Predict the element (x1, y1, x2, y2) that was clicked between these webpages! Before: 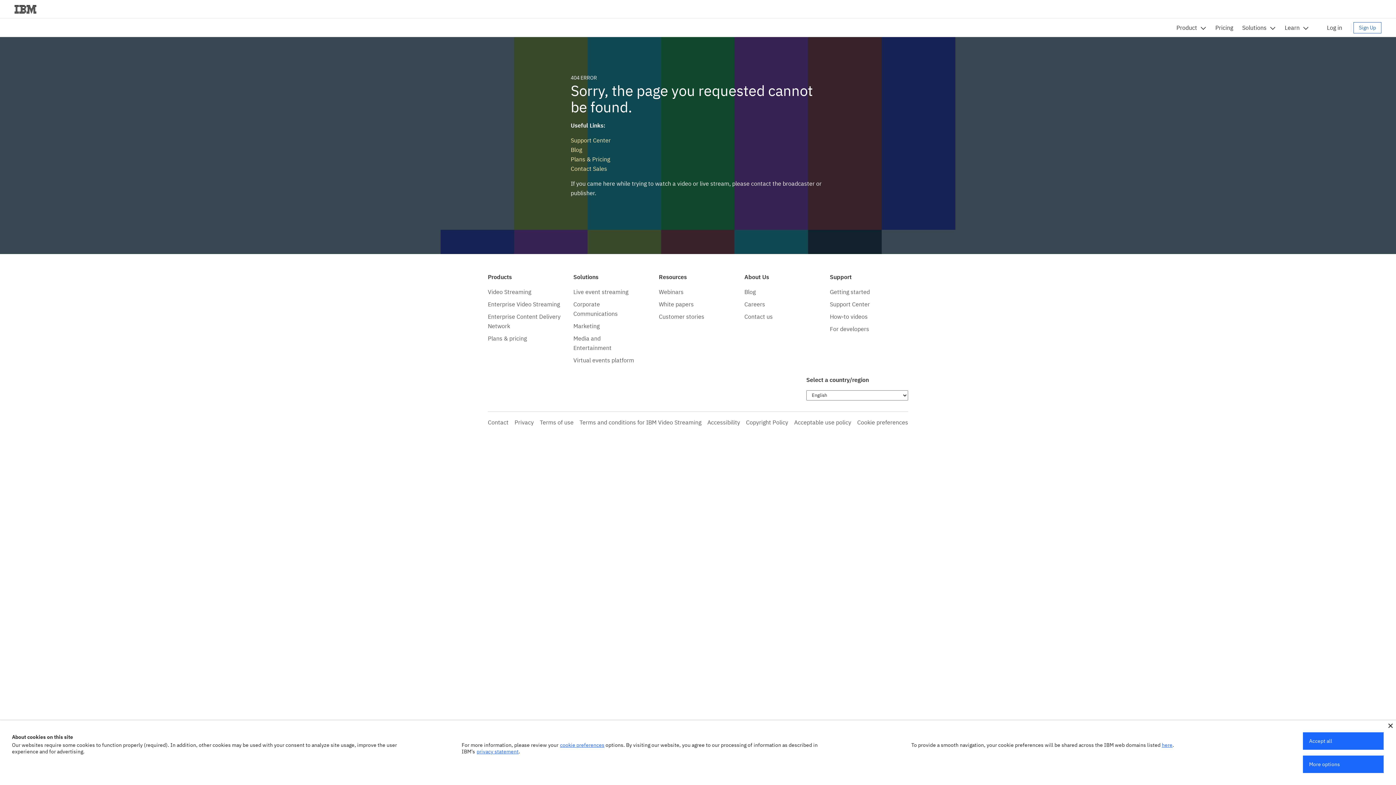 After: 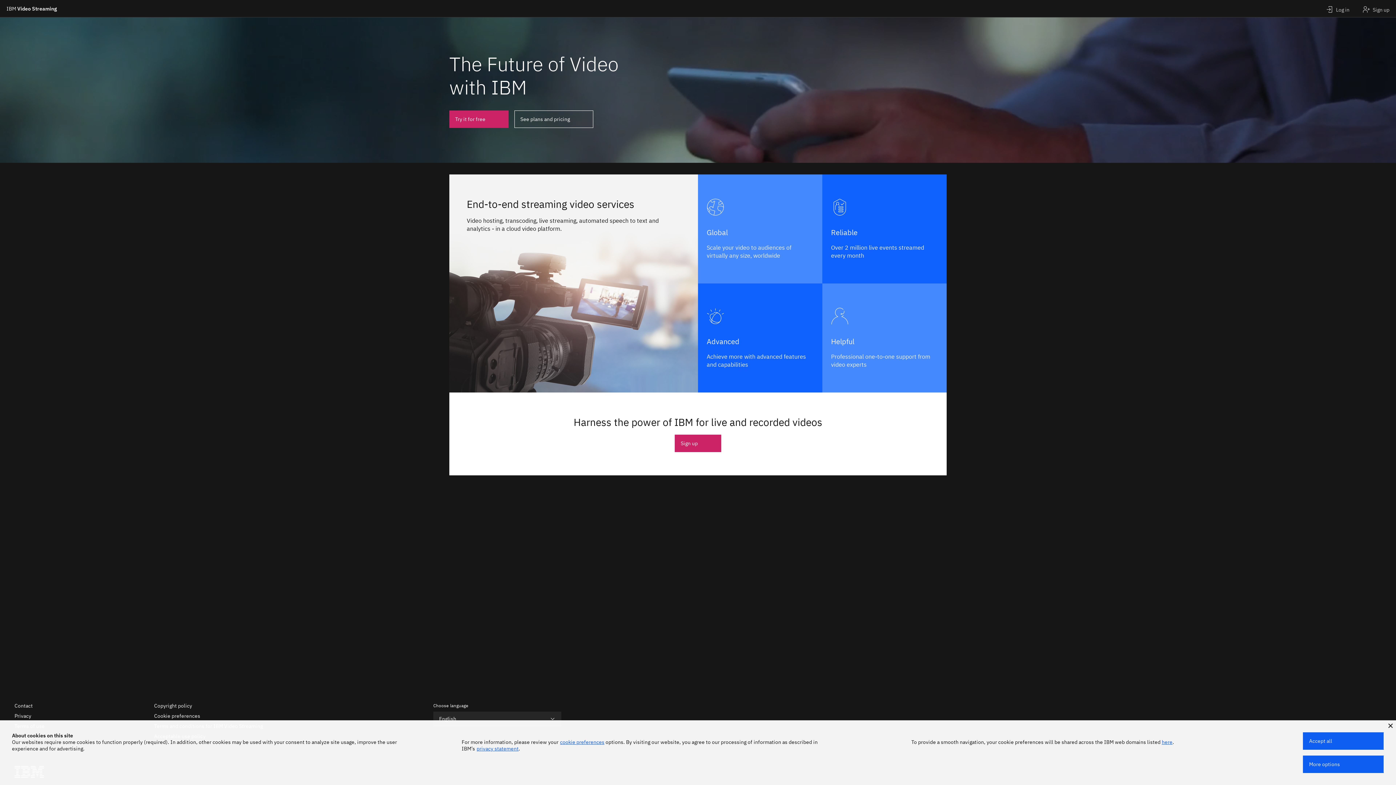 Action: bbox: (14, 0, 36, 18)